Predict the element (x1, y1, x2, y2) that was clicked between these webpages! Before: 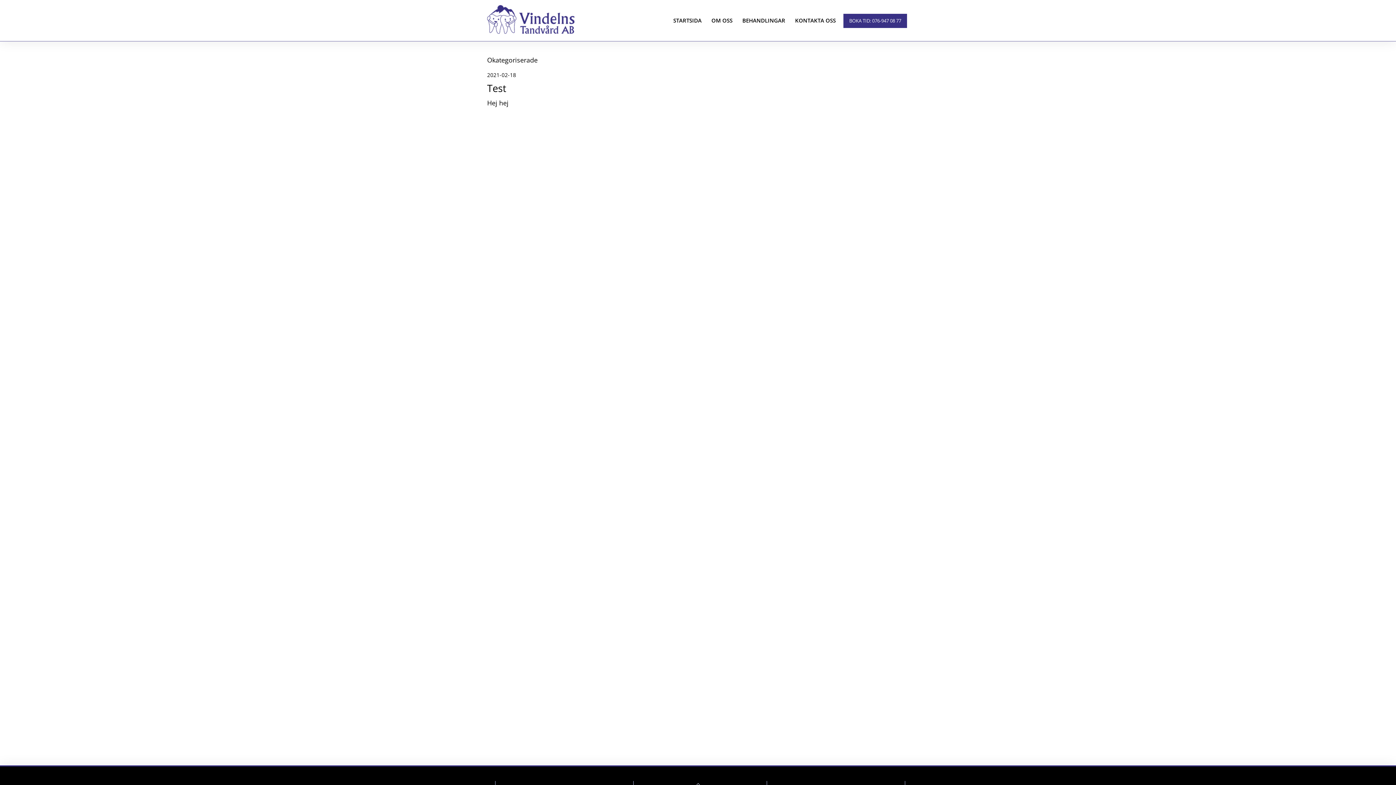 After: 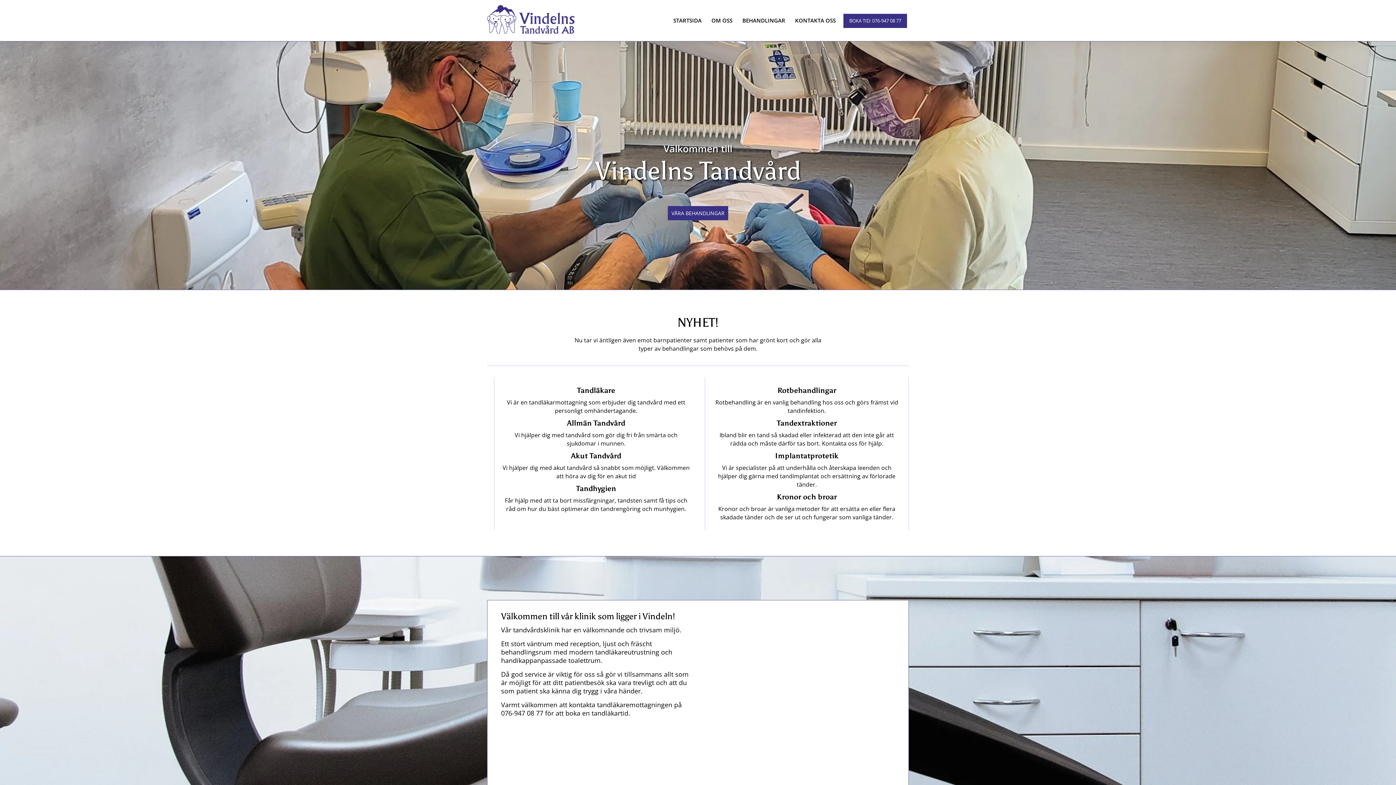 Action: bbox: (487, 24, 574, 35)